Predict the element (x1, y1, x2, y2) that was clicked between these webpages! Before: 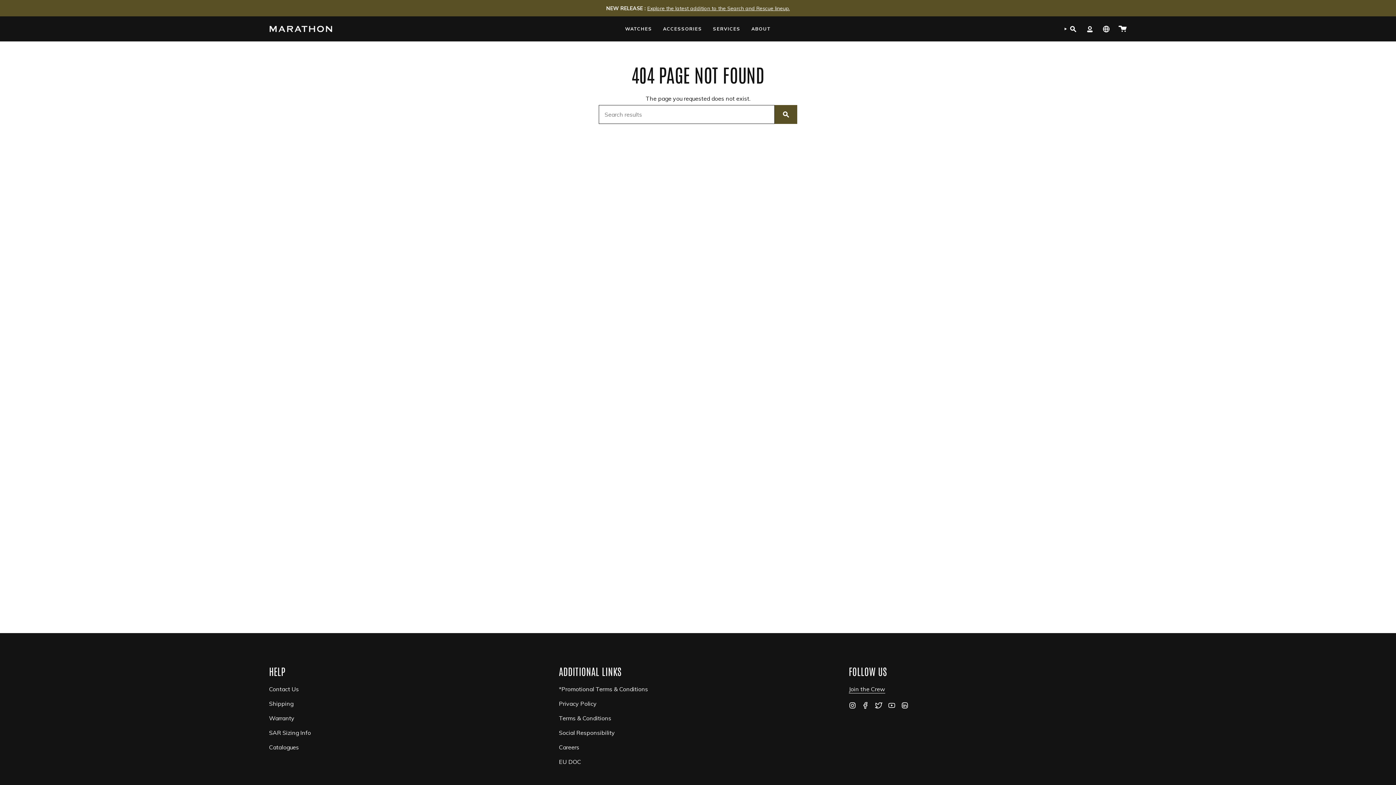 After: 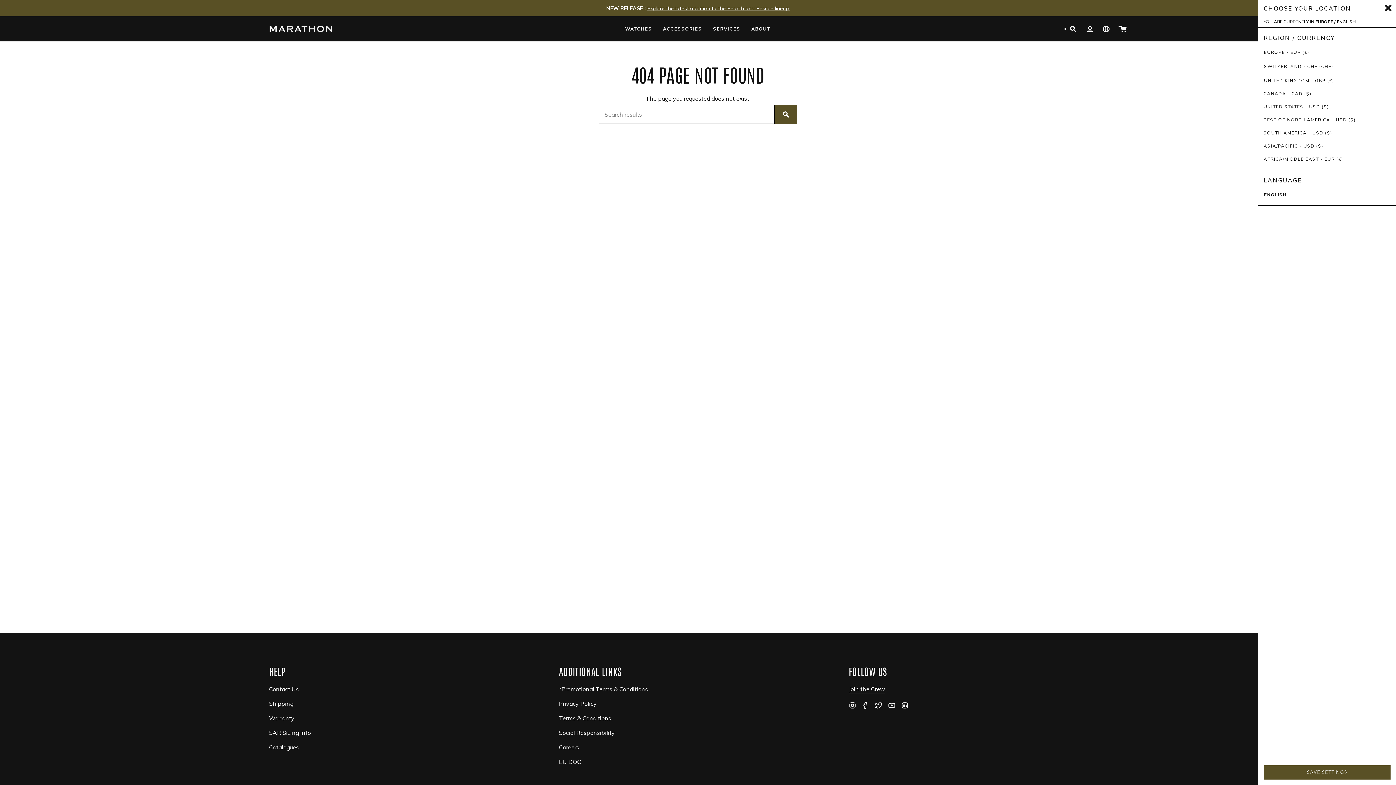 Action: bbox: (1098, 16, 1114, 41) label: LOCATION DRAWER